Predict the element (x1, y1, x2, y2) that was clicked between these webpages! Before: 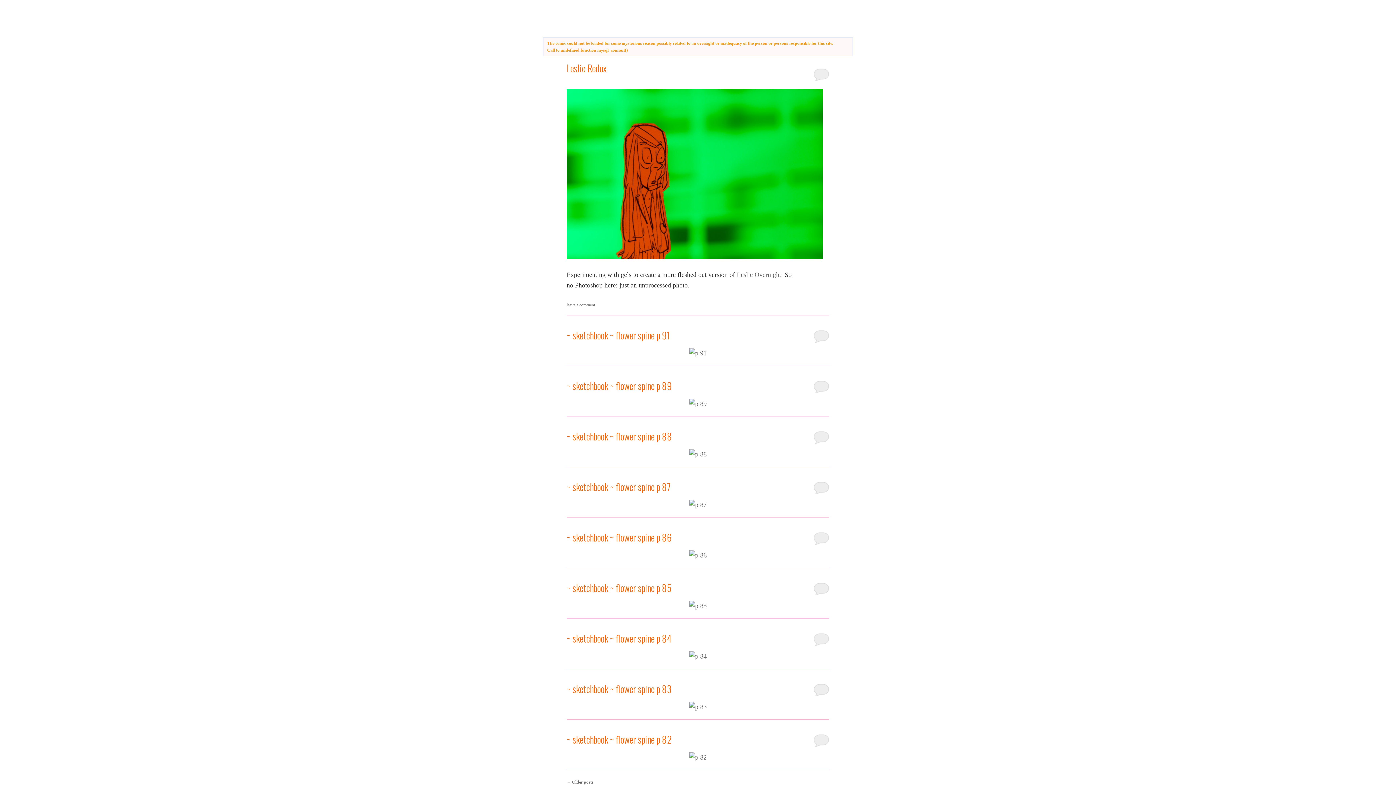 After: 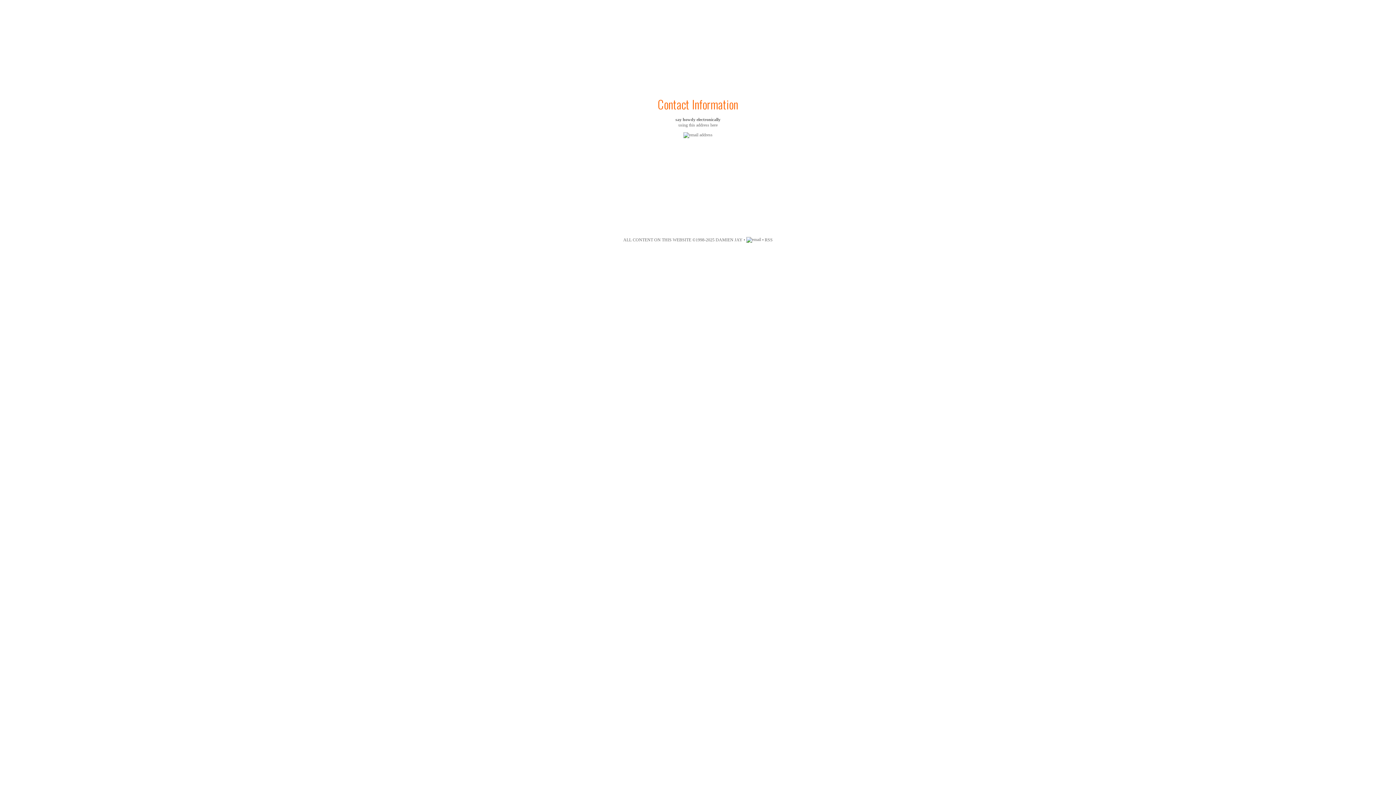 Action: label: Contact Information bbox: (824, 18, 853, 25)